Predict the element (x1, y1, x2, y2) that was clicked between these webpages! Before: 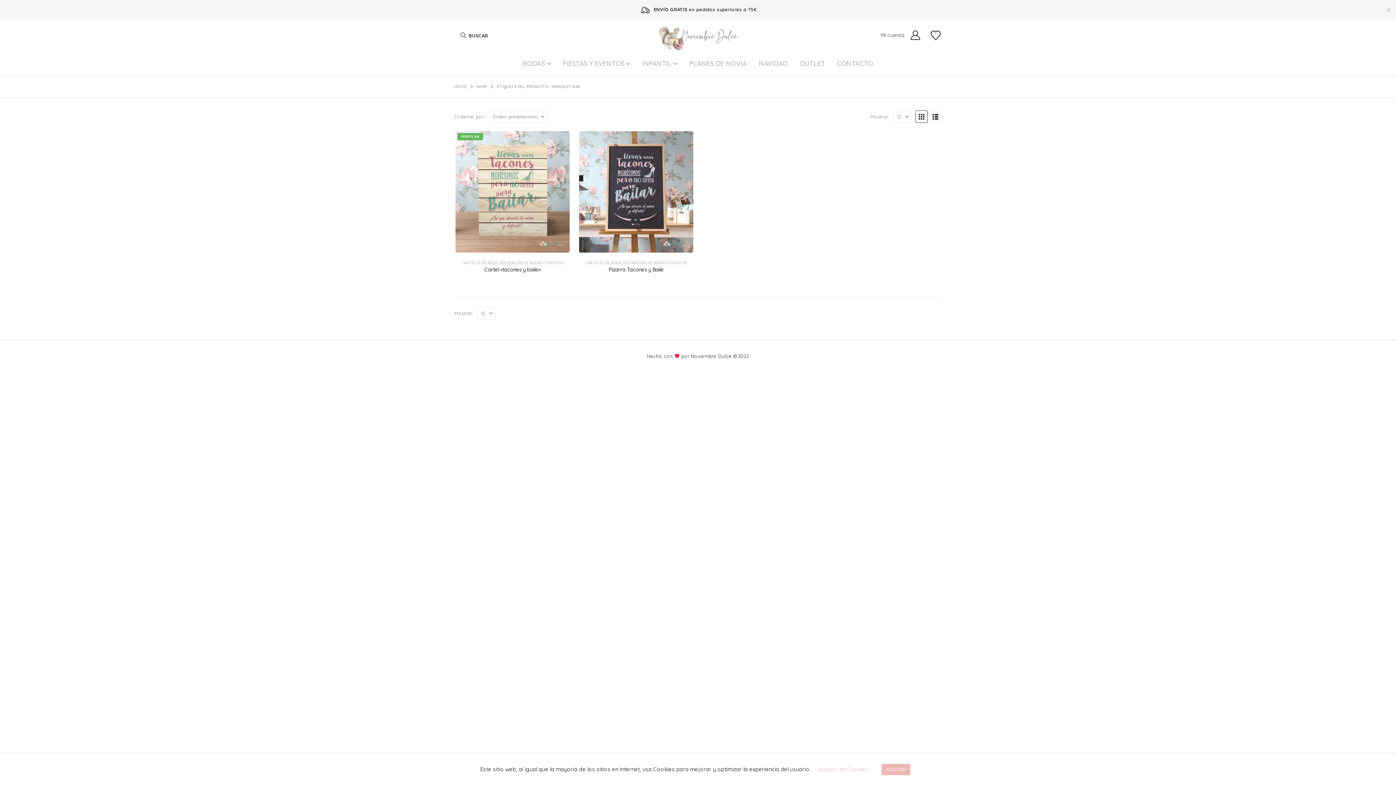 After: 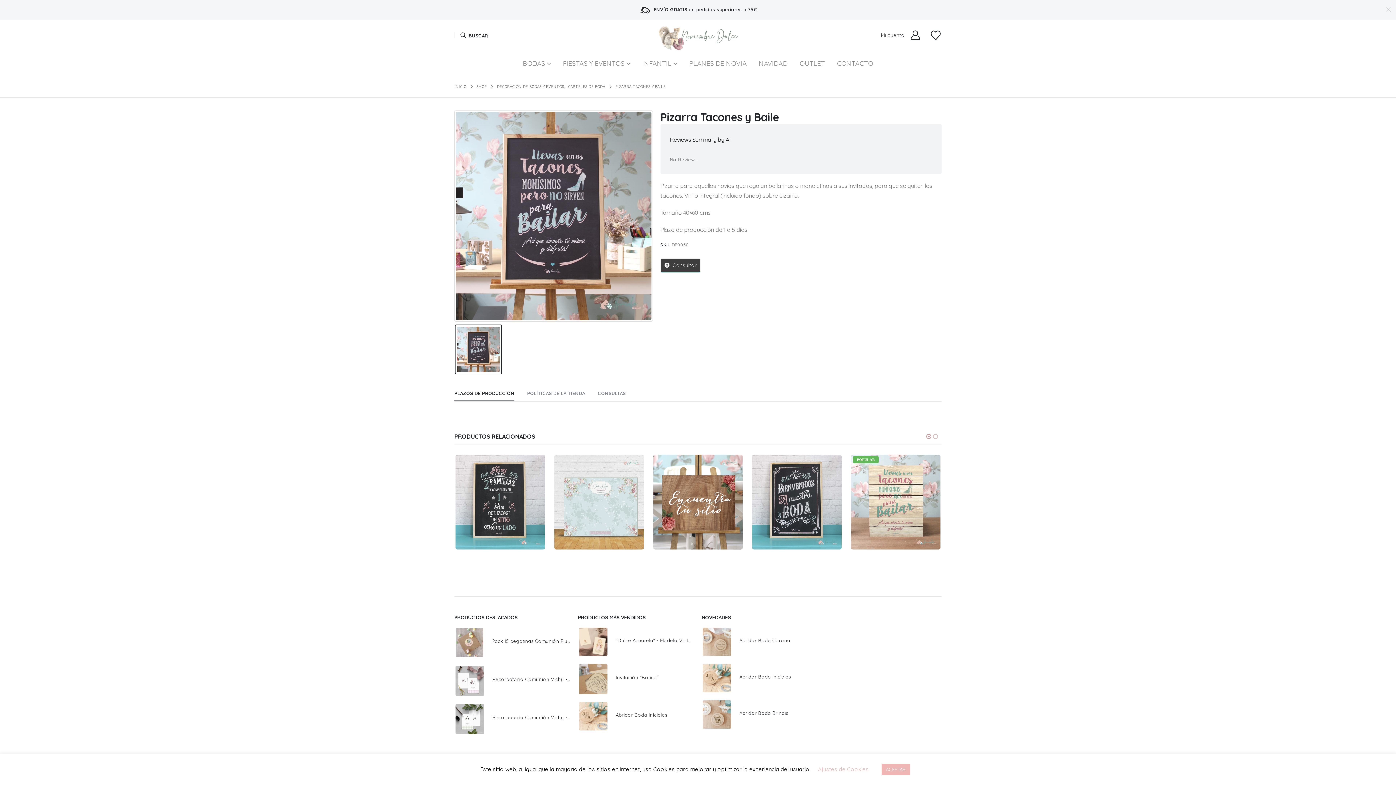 Action: label: Go to product page bbox: (579, 131, 693, 252)